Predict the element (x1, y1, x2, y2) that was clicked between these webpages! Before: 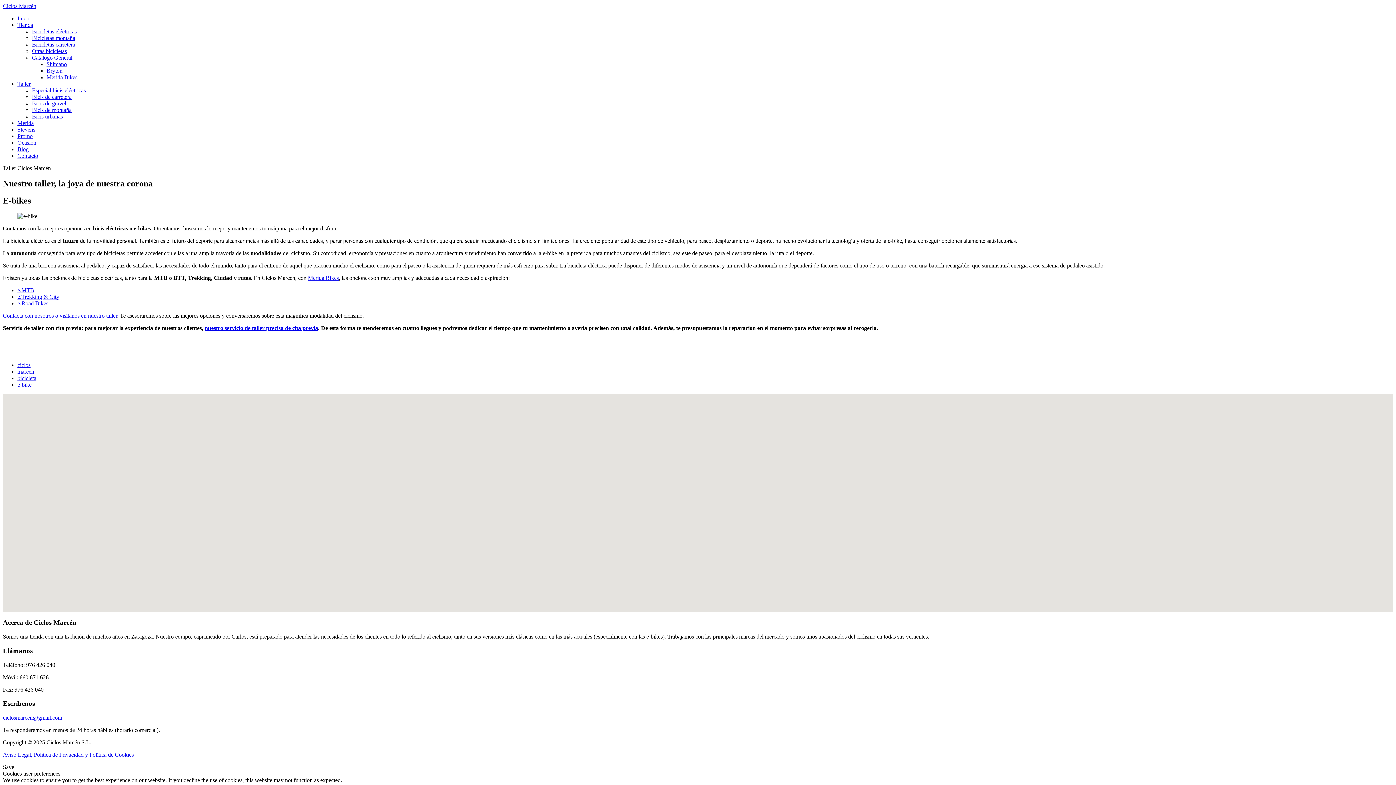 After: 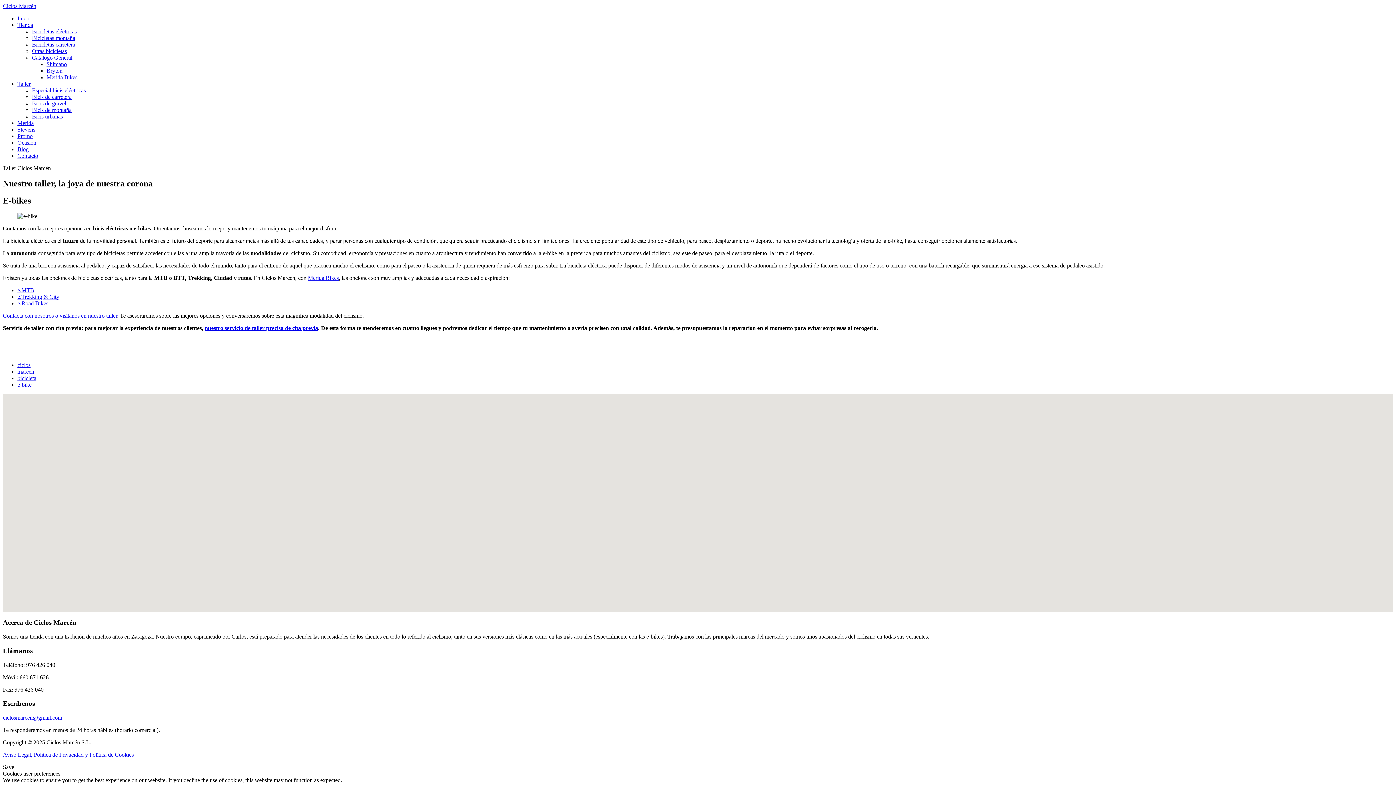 Action: label: Especial bicis eléctricas bbox: (32, 87, 85, 93)